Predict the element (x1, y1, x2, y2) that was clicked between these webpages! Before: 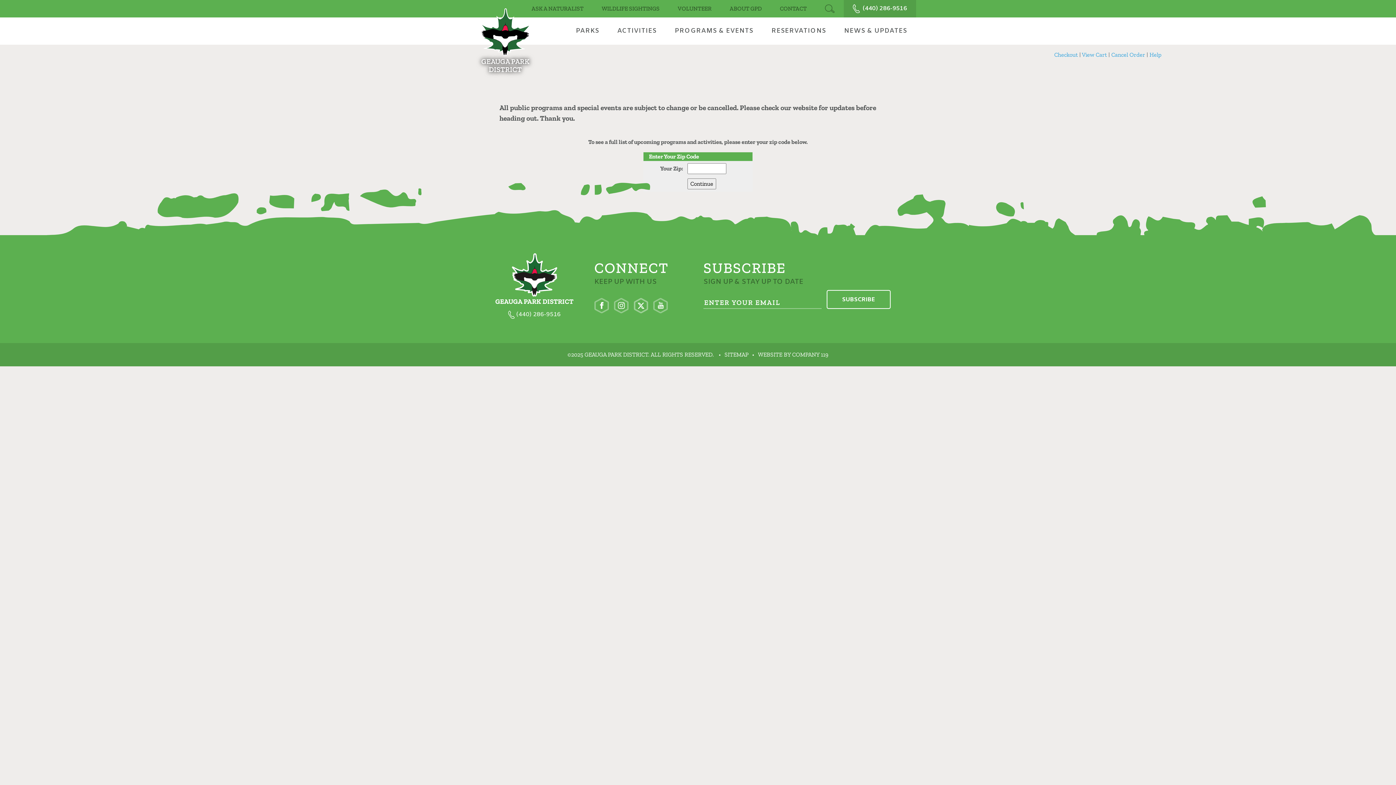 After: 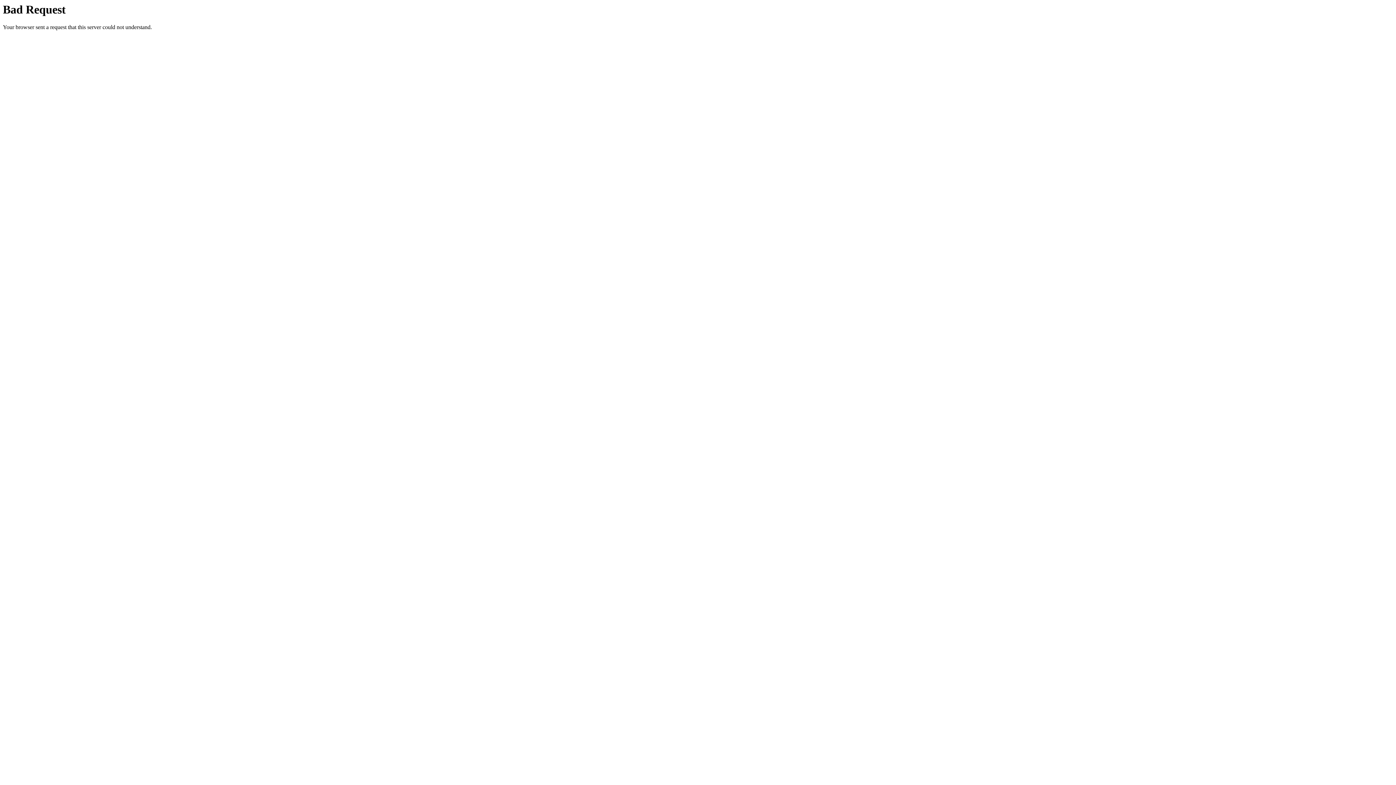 Action: label: SITEMAP bbox: (724, 351, 748, 358)